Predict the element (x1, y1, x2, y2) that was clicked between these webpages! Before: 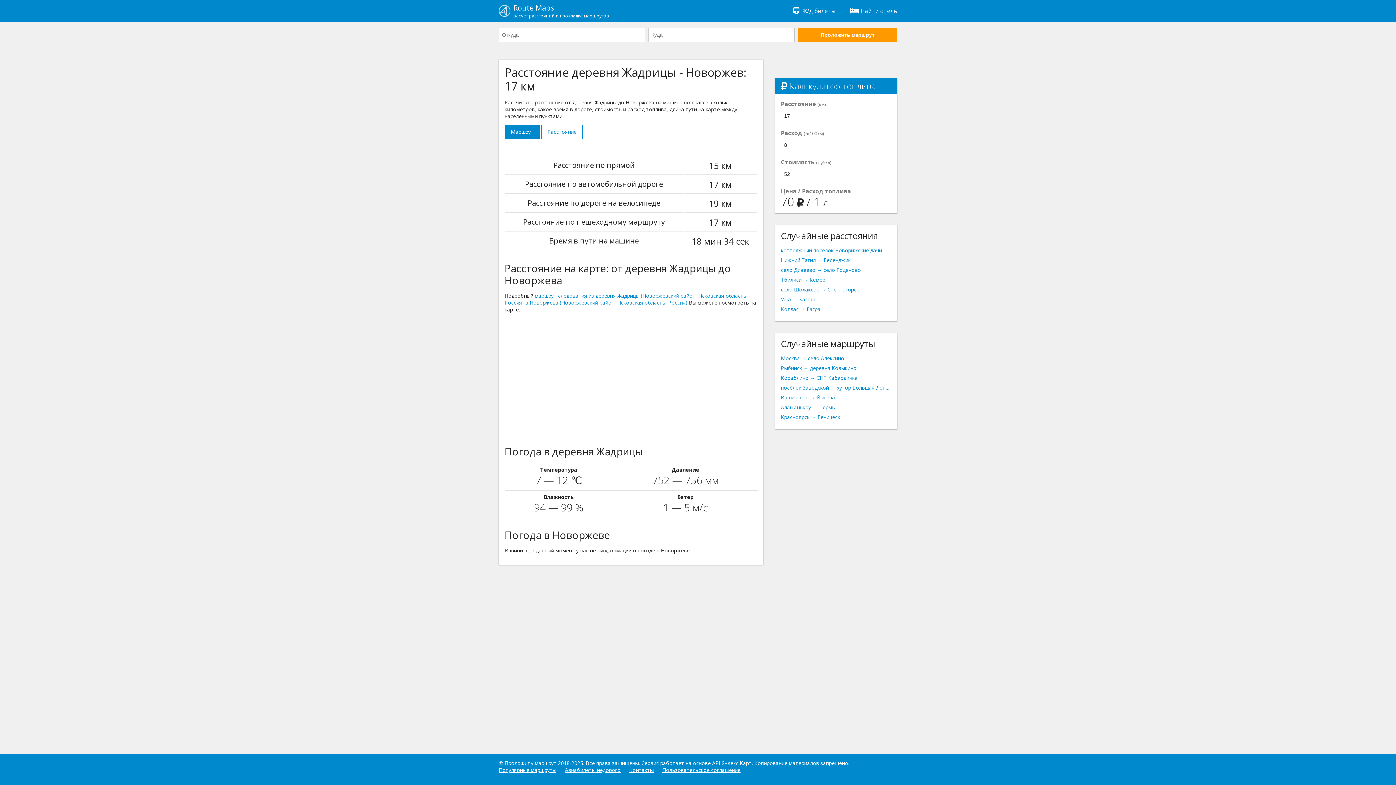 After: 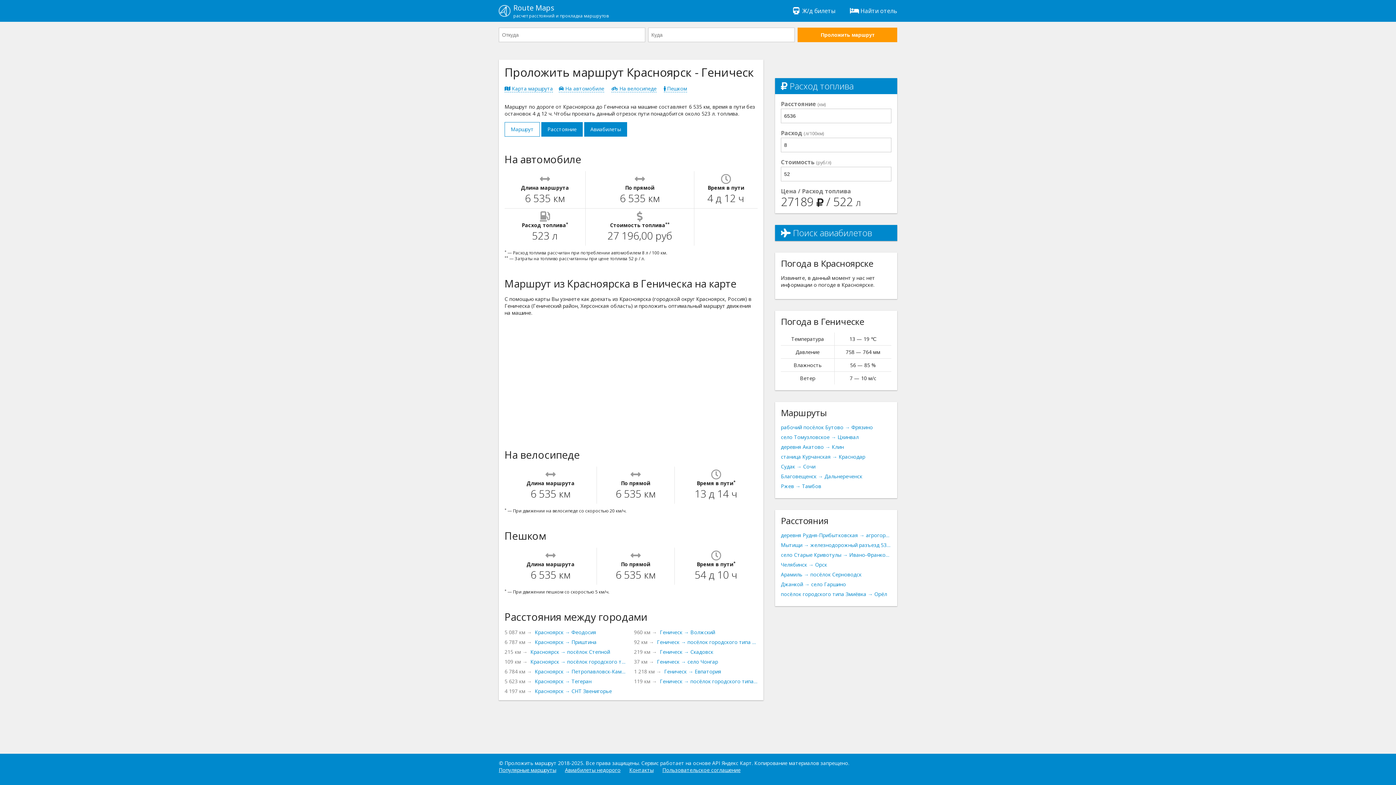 Action: label: Красноярск → Геническ bbox: (781, 413, 840, 420)